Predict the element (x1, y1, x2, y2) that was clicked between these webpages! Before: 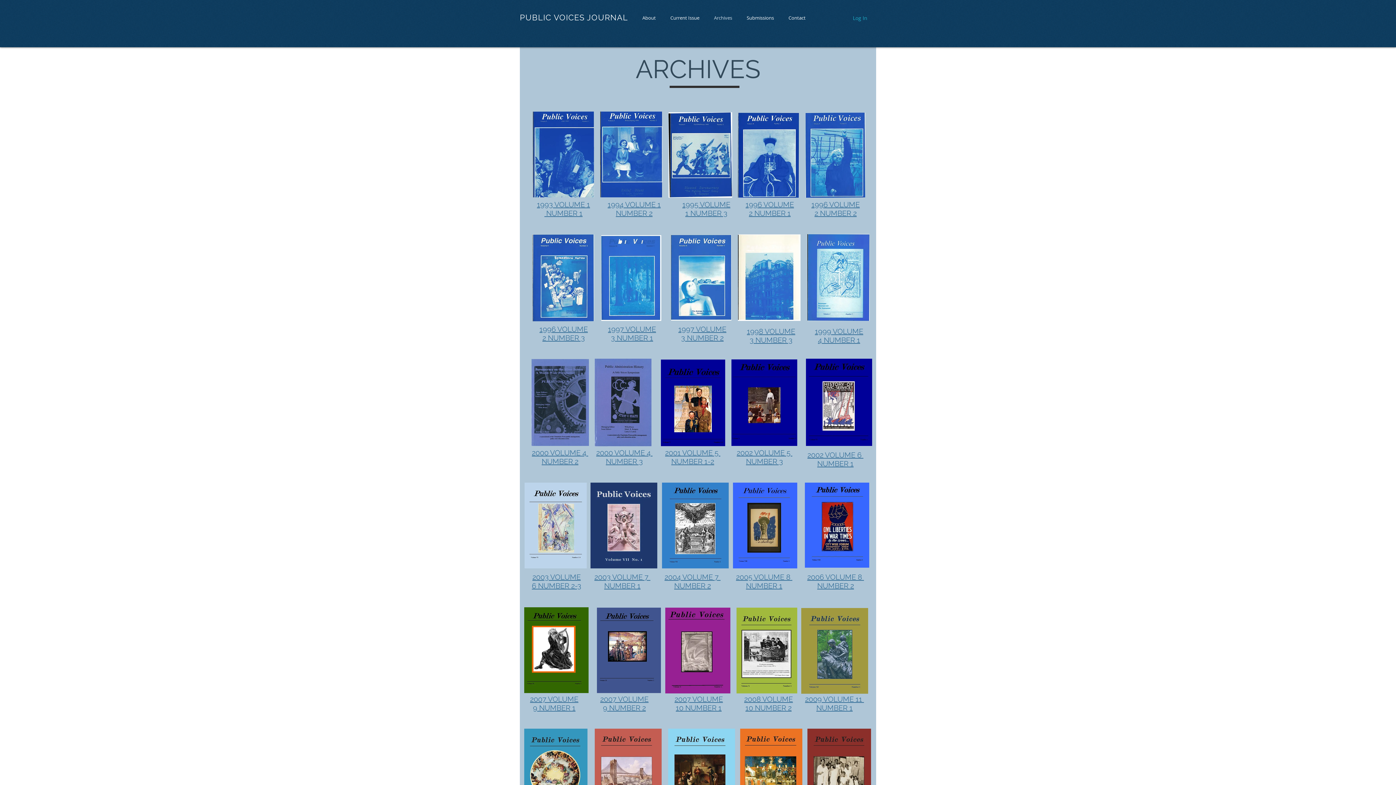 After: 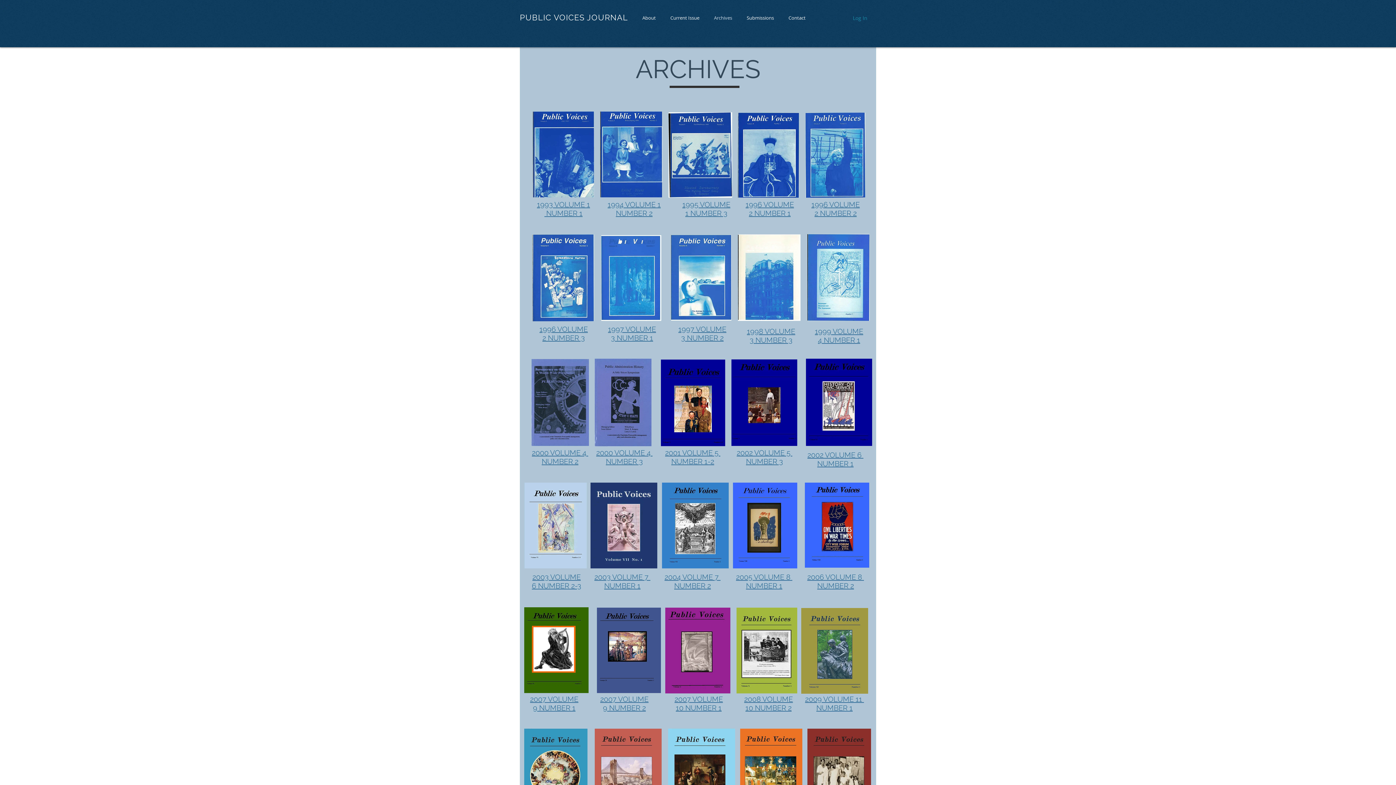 Action: bbox: (848, 12, 872, 23) label: Log In